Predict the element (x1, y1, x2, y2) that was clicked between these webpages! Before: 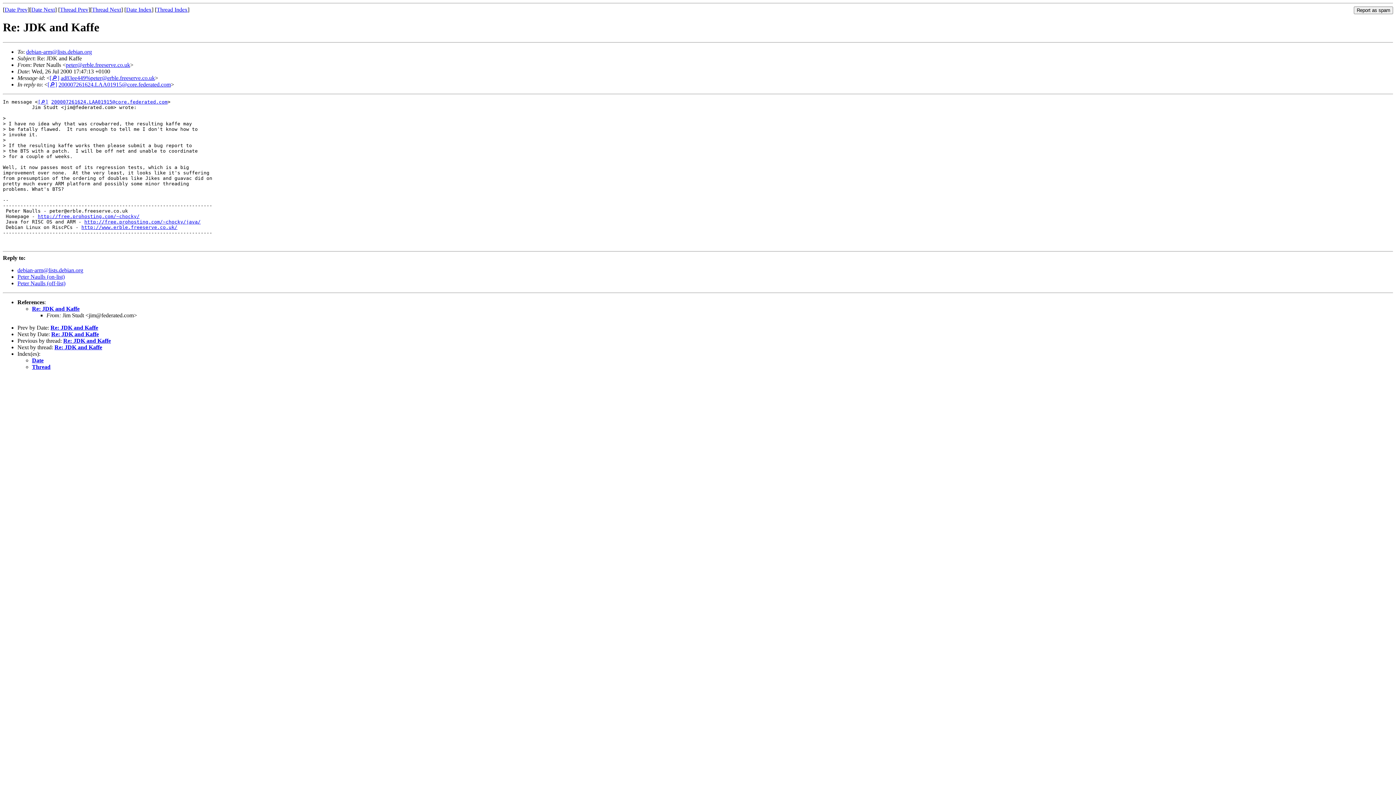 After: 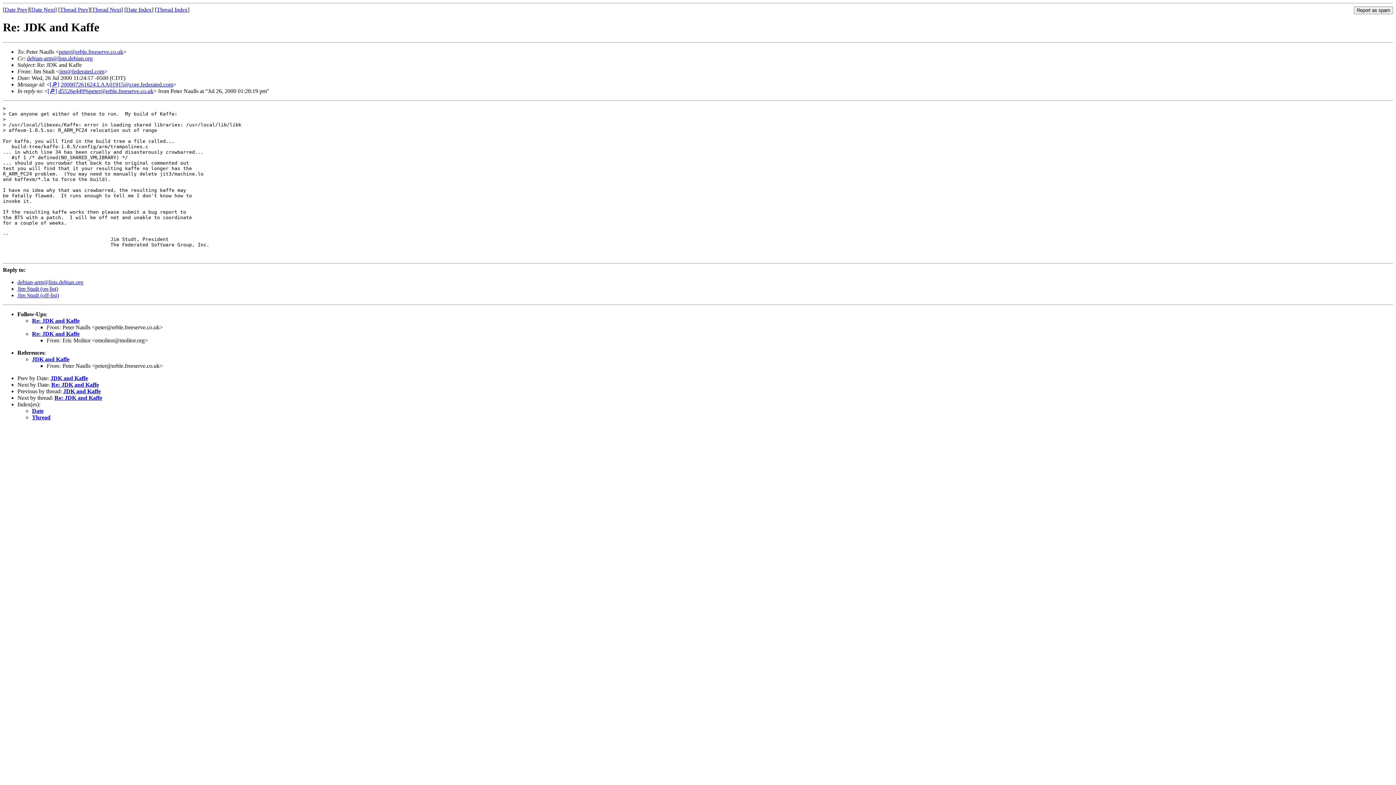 Action: label: Re: JDK and Kaffe bbox: (63, 337, 110, 343)